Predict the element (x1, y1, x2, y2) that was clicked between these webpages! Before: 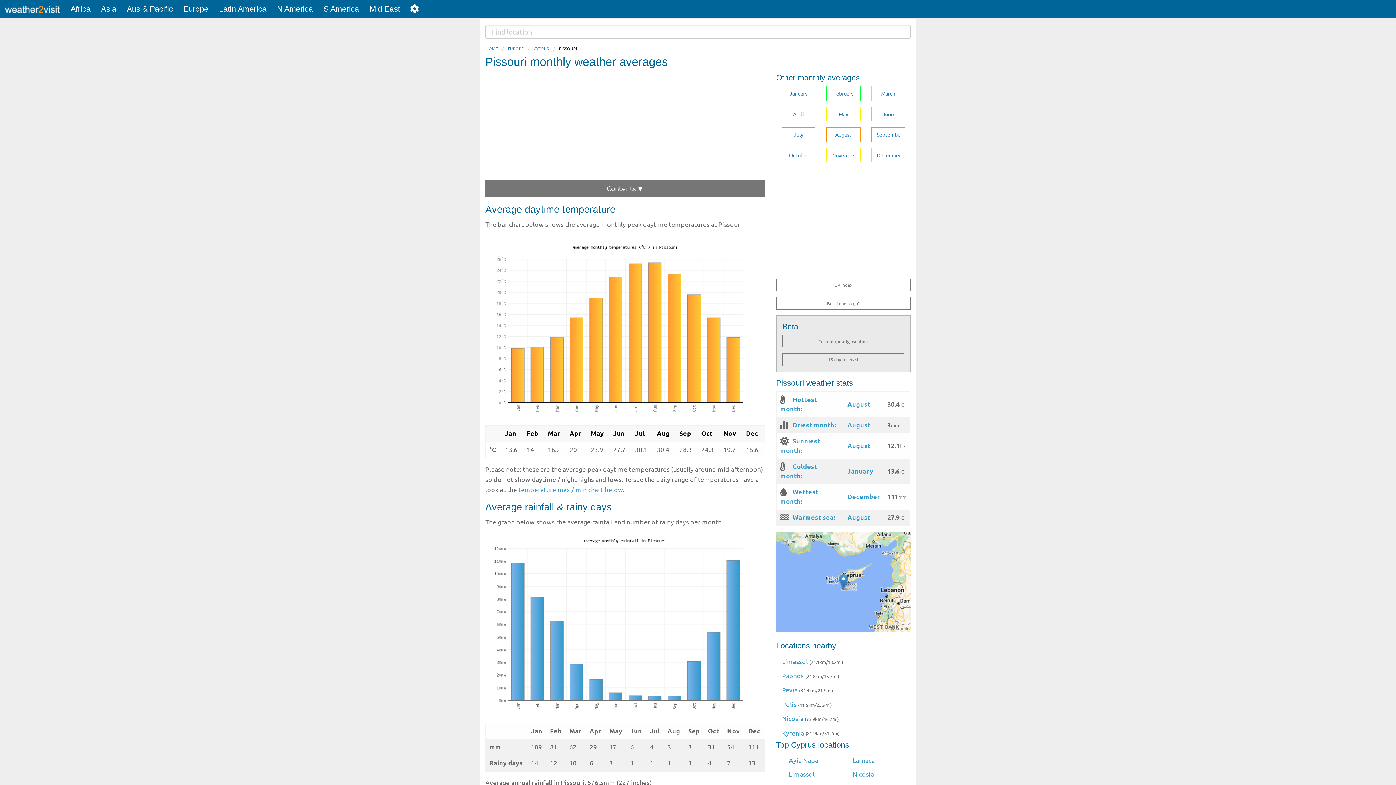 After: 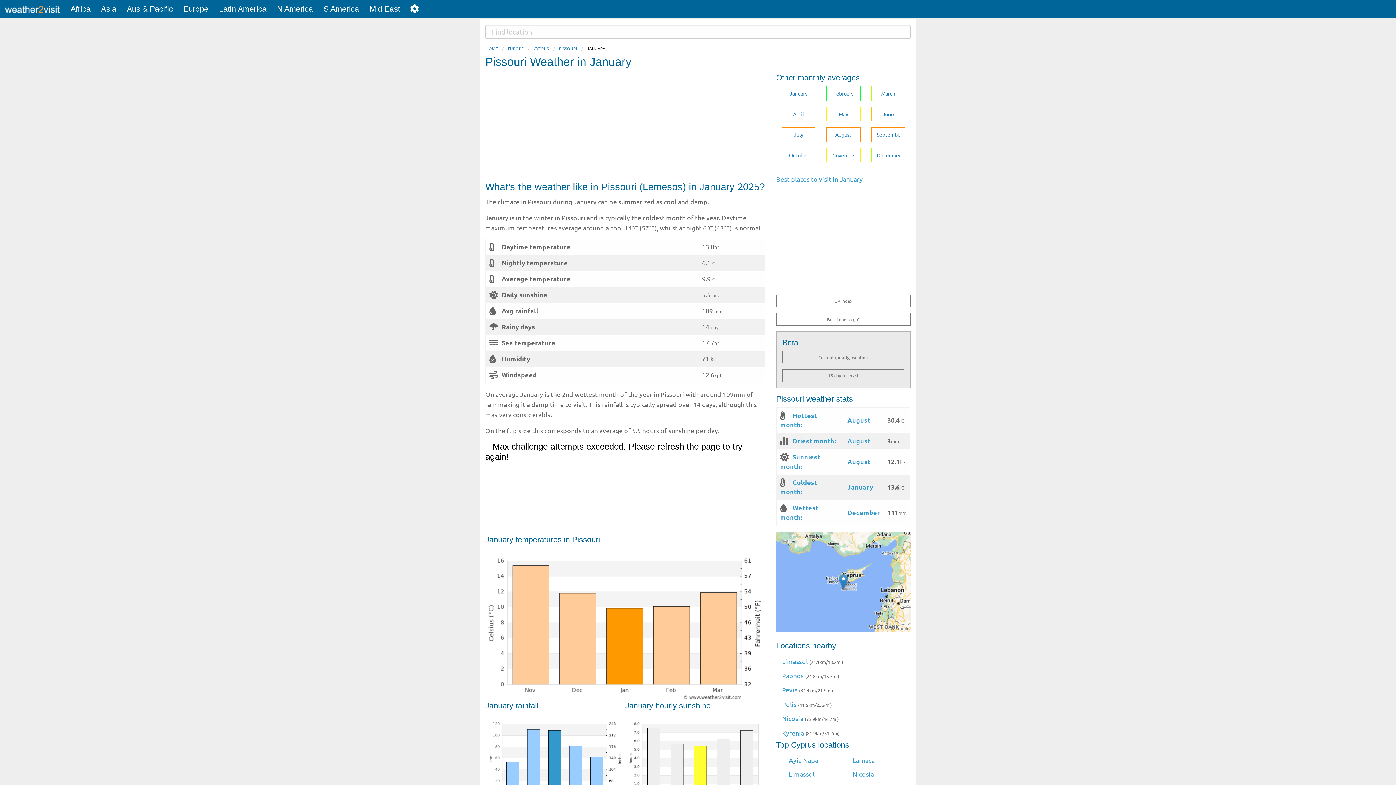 Action: label: January bbox: (847, 466, 873, 475)